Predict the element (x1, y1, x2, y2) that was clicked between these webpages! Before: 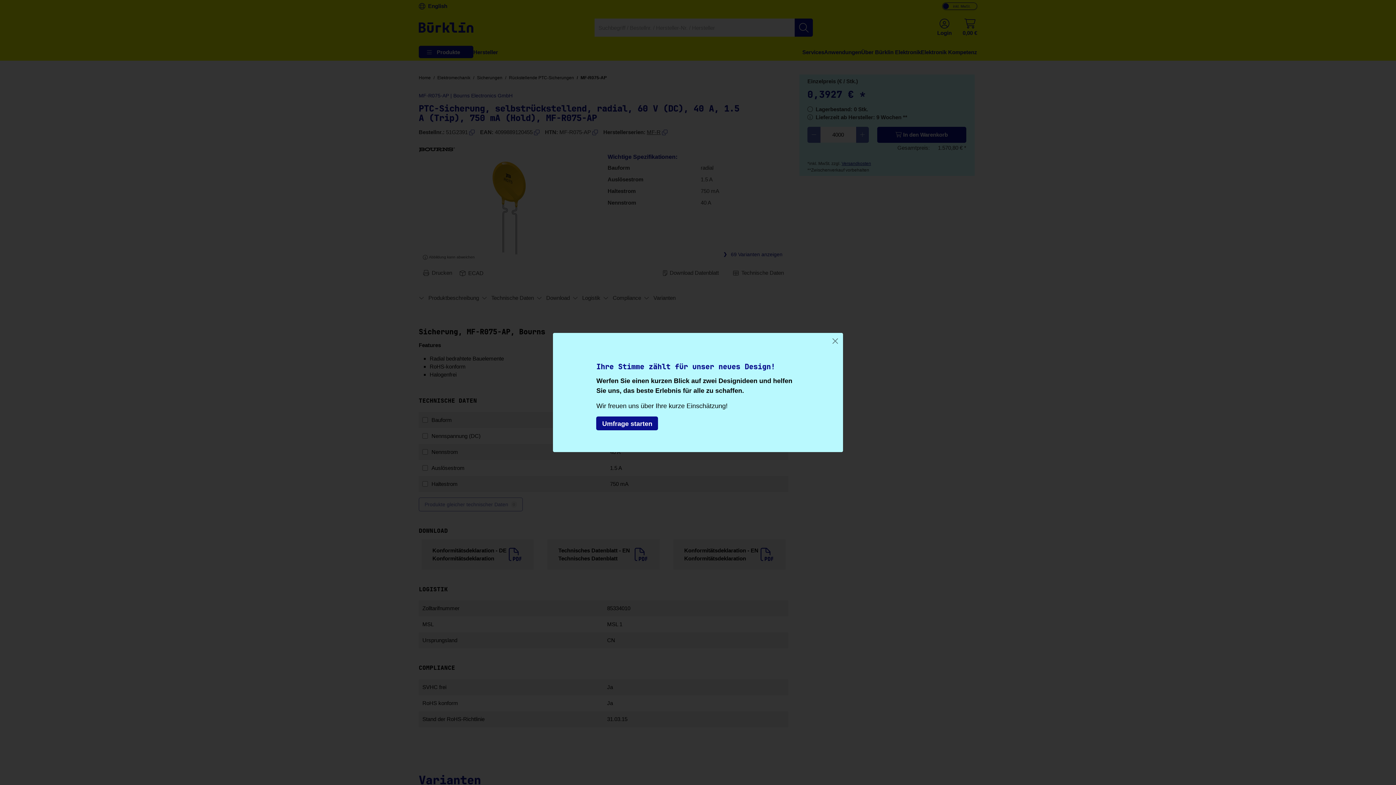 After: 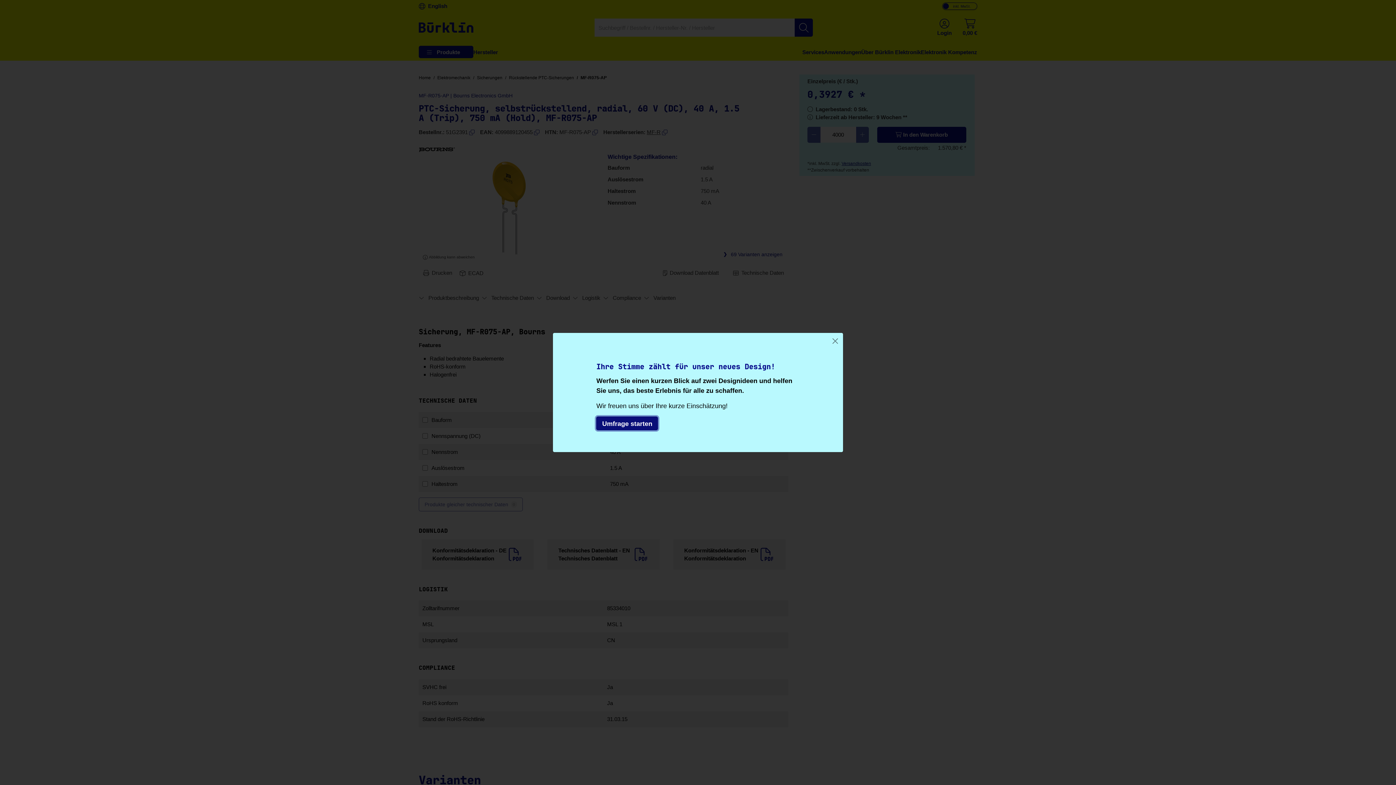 Action: label: Umfrage starten bbox: (596, 416, 658, 430)